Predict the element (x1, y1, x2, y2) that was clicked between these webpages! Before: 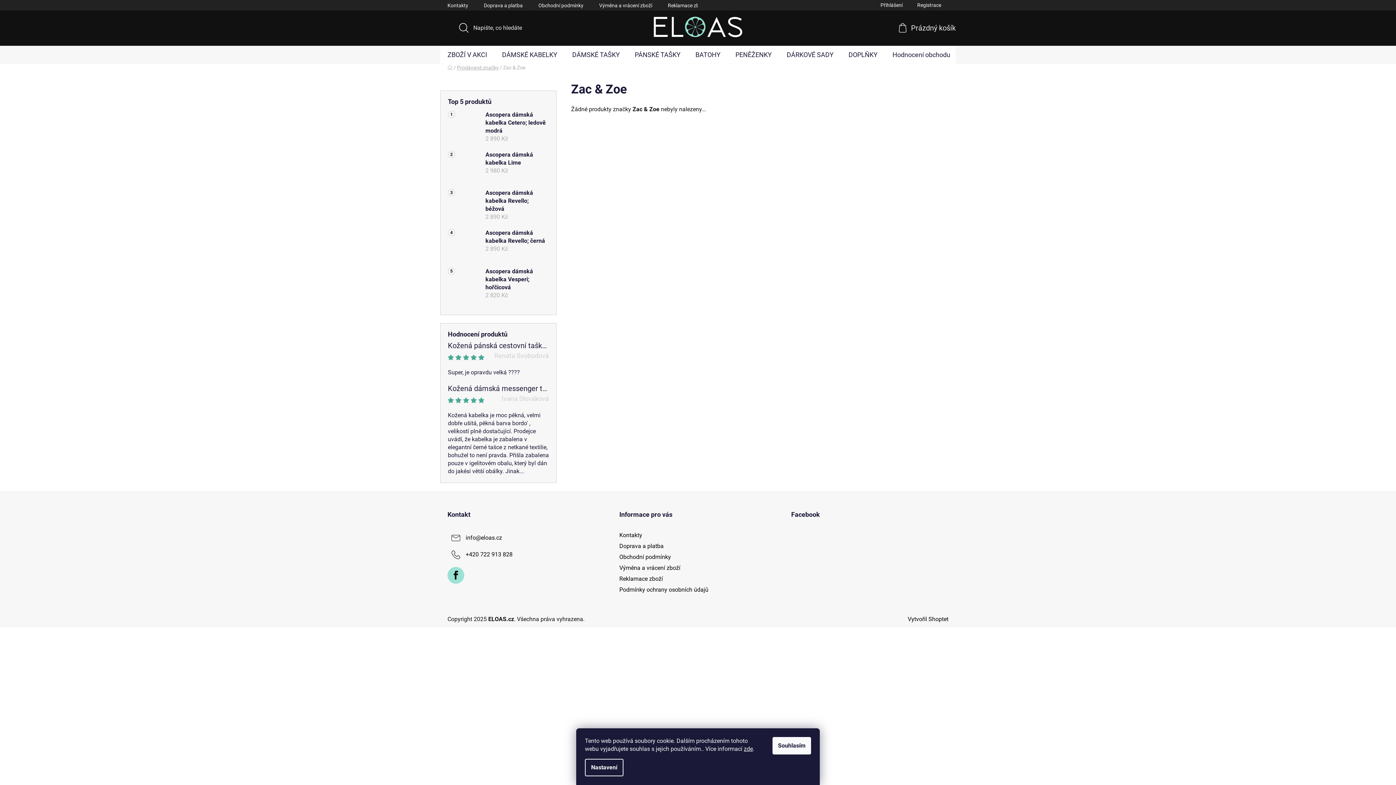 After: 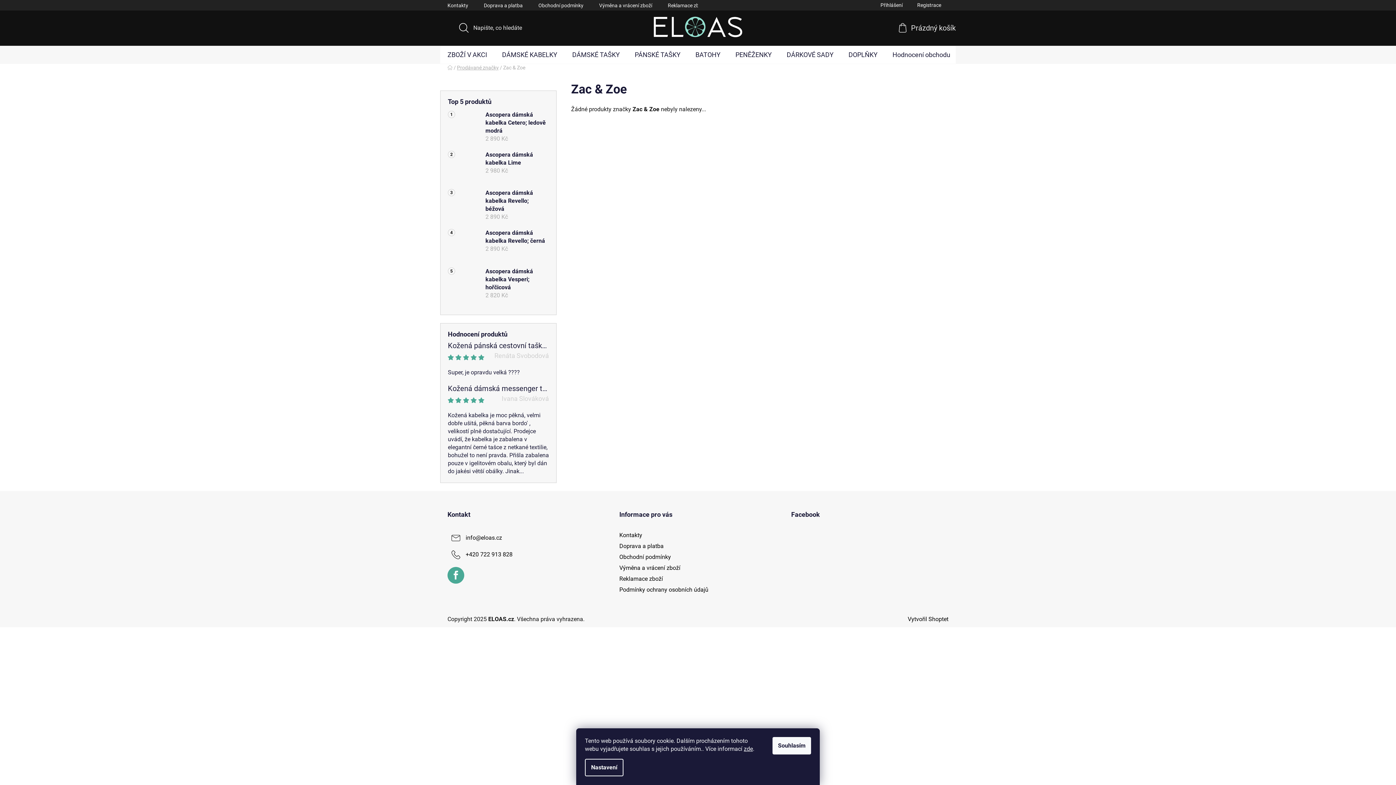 Action: bbox: (447, 567, 464, 583)